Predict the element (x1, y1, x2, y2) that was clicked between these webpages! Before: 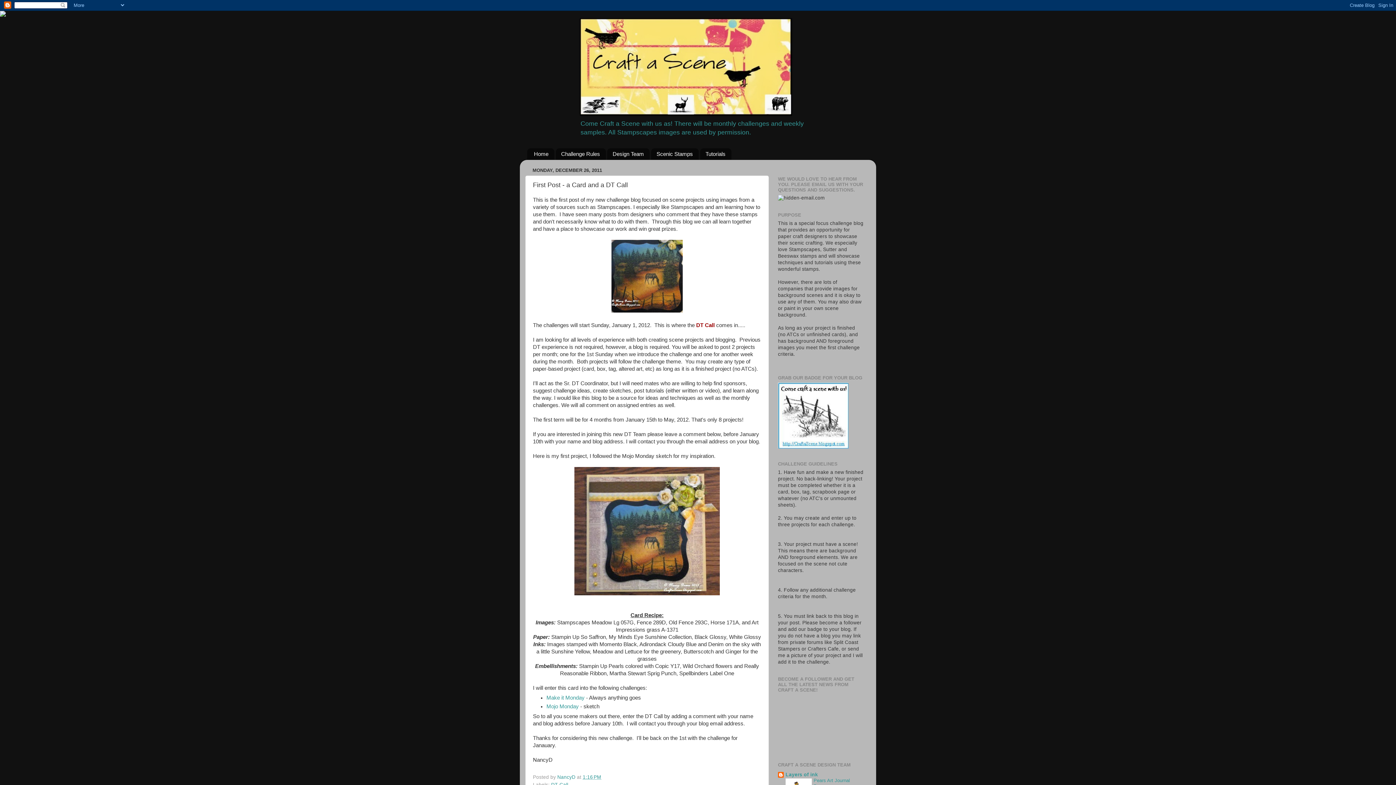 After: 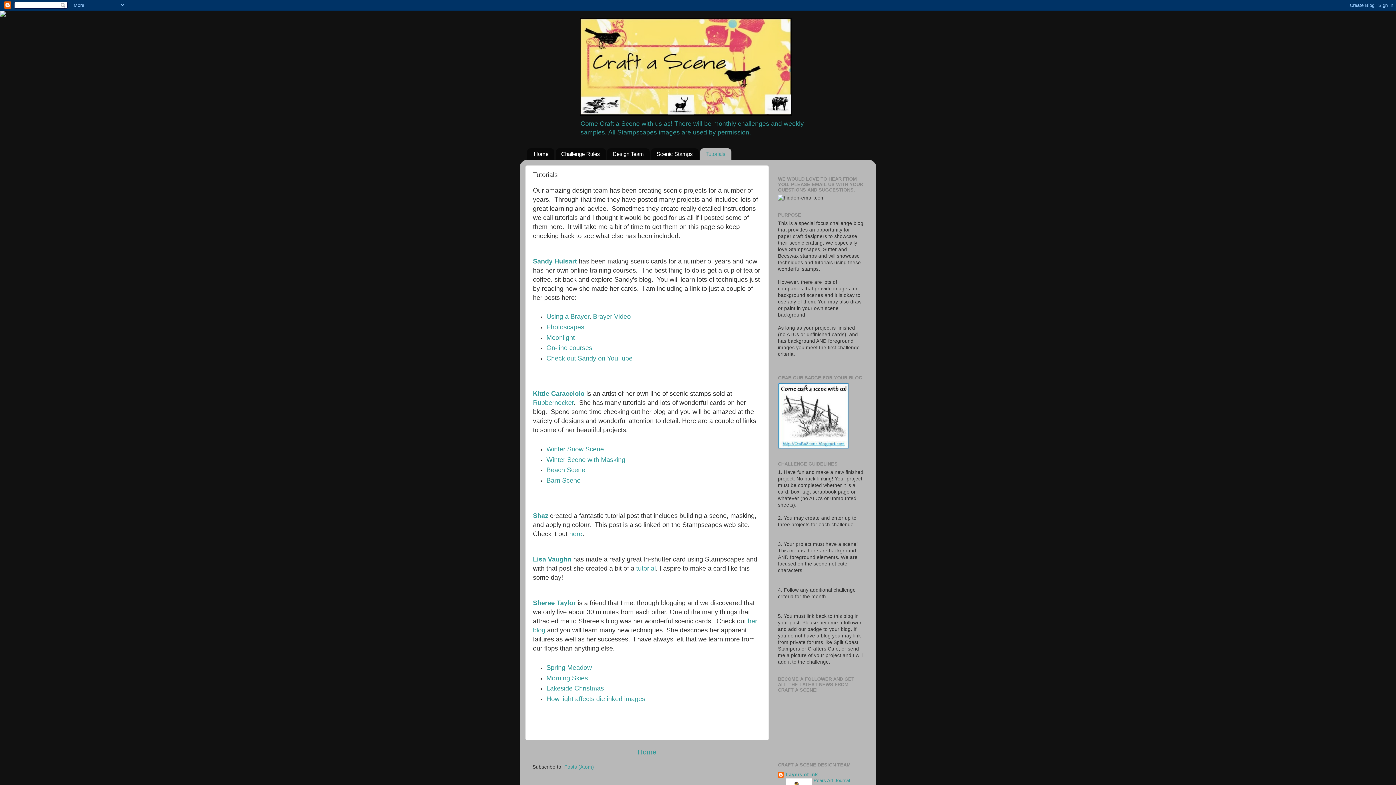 Action: label: Tutorials bbox: (700, 148, 731, 159)